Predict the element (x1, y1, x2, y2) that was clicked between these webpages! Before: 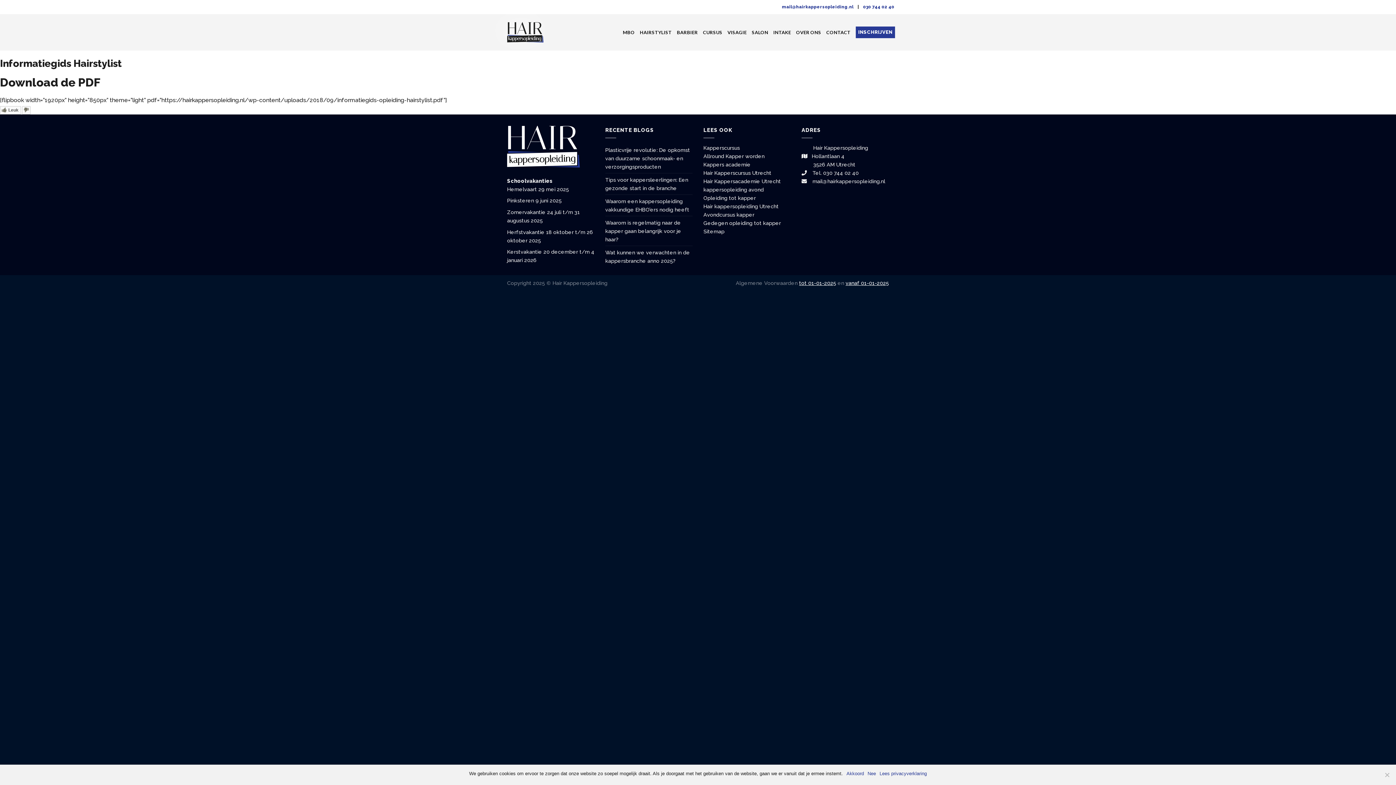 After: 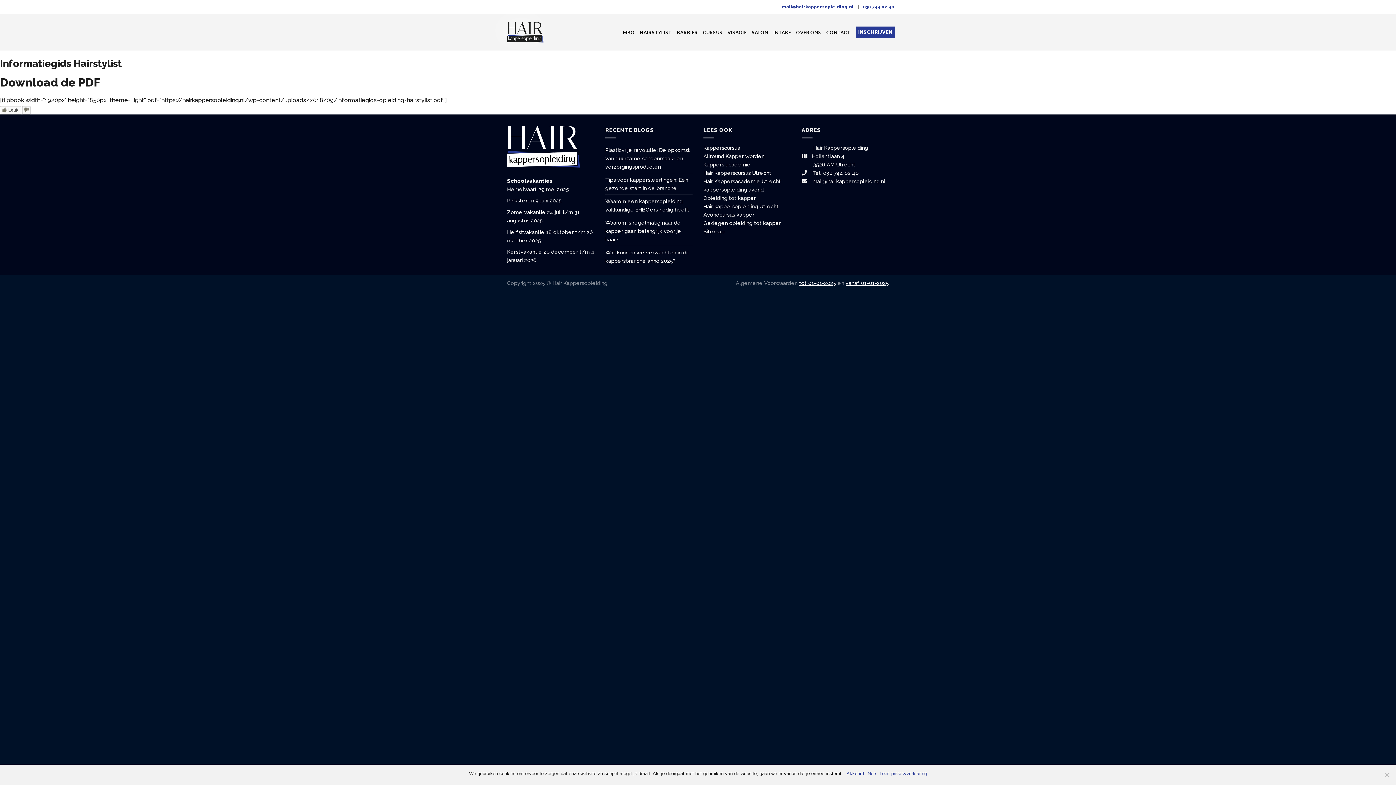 Action: label: vanaf 01-01-2025 bbox: (845, 280, 889, 286)